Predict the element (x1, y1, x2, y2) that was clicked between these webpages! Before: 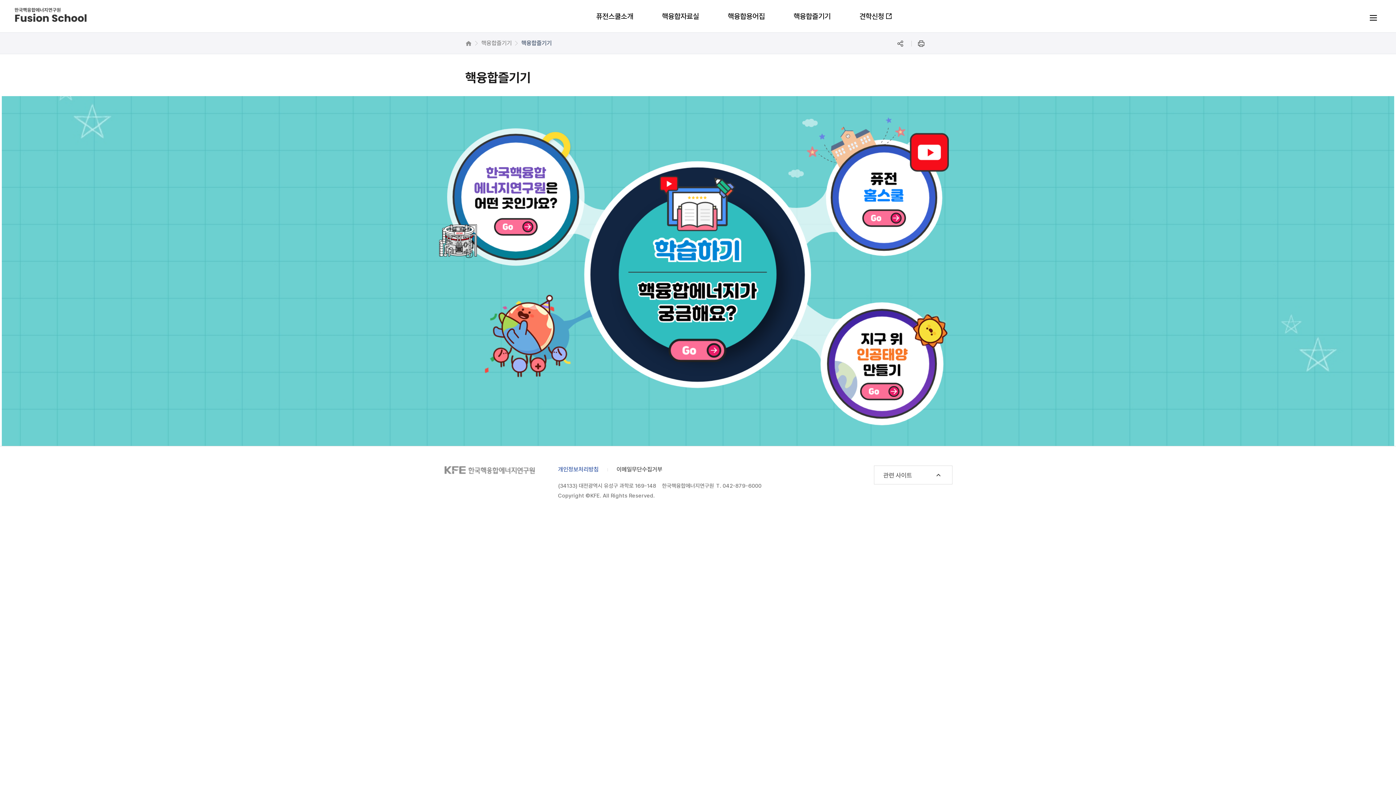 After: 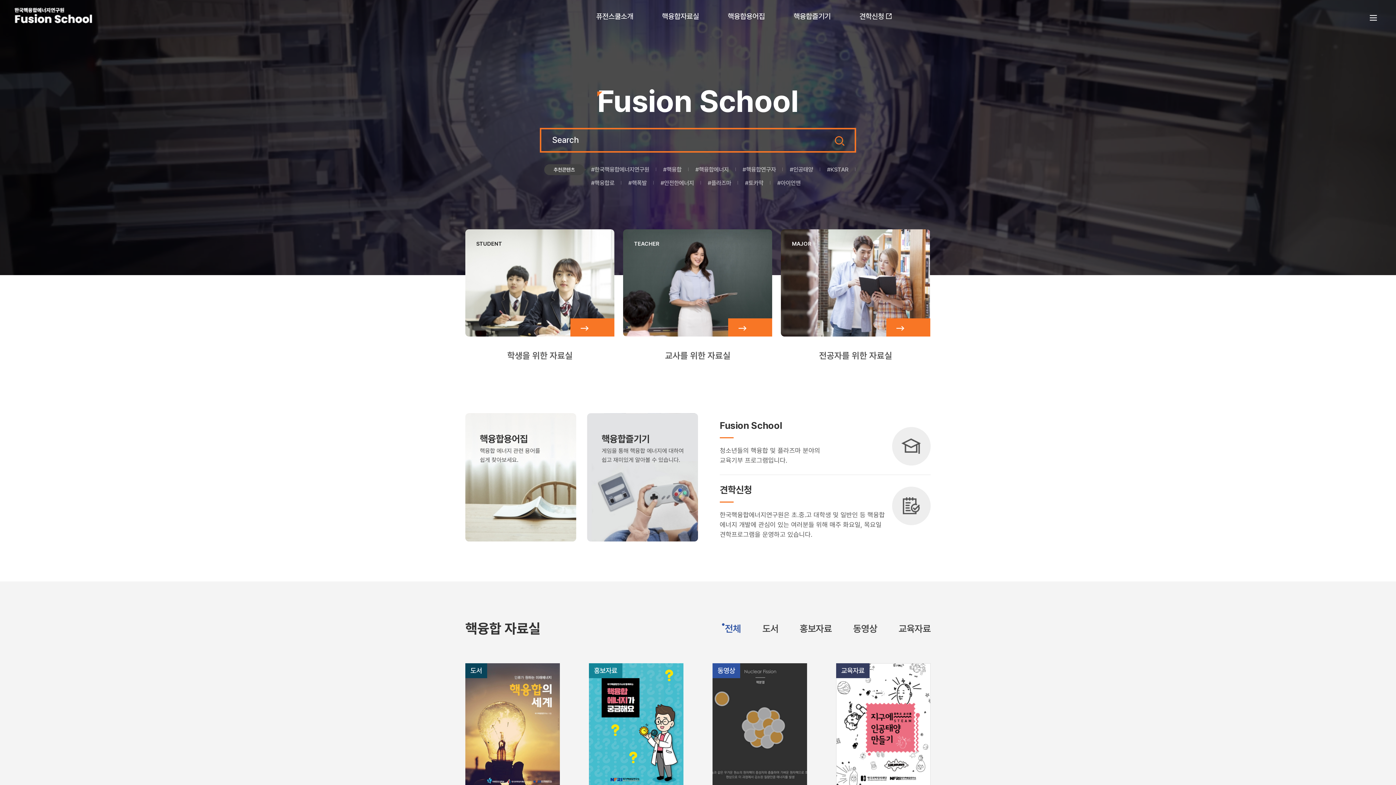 Action: bbox: (465, 32, 472, 54) label: 홈으로 가기